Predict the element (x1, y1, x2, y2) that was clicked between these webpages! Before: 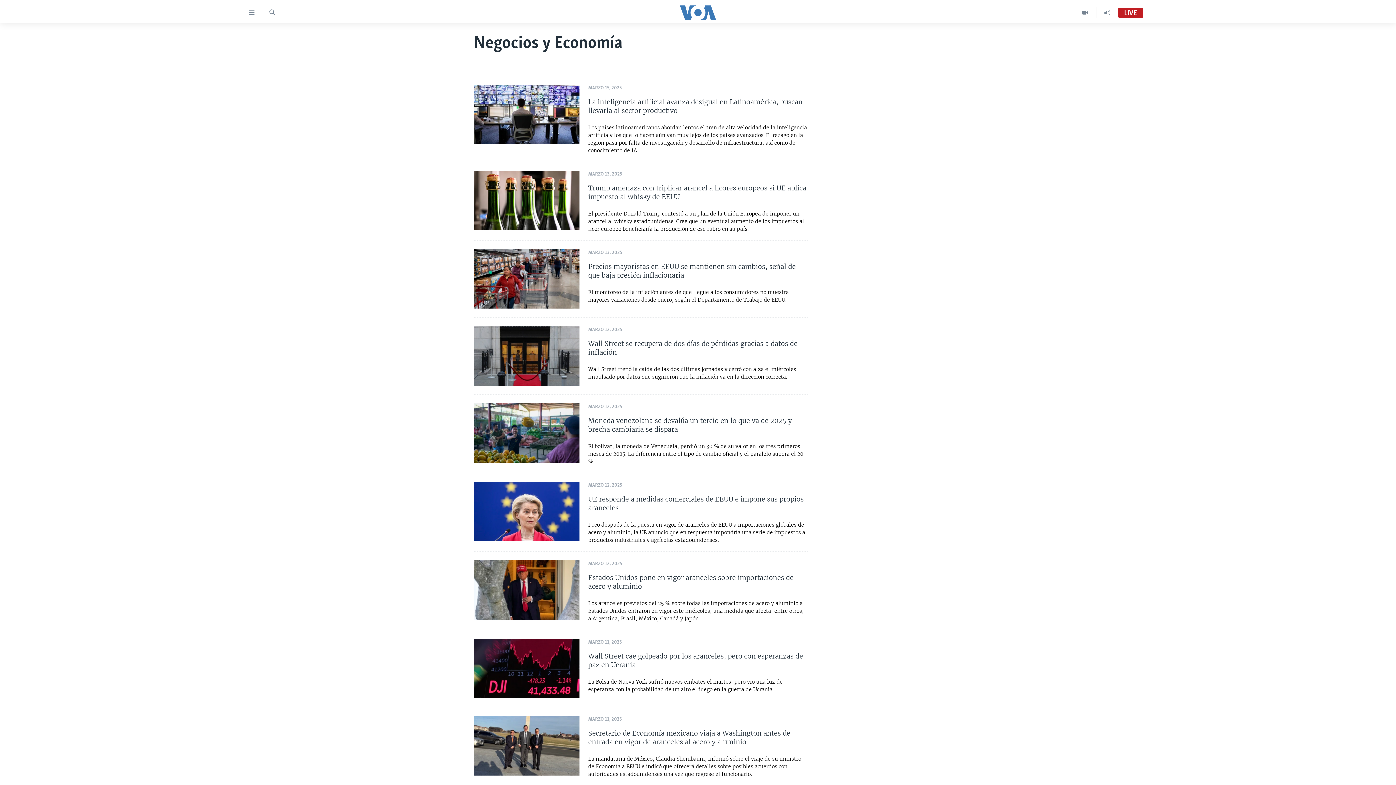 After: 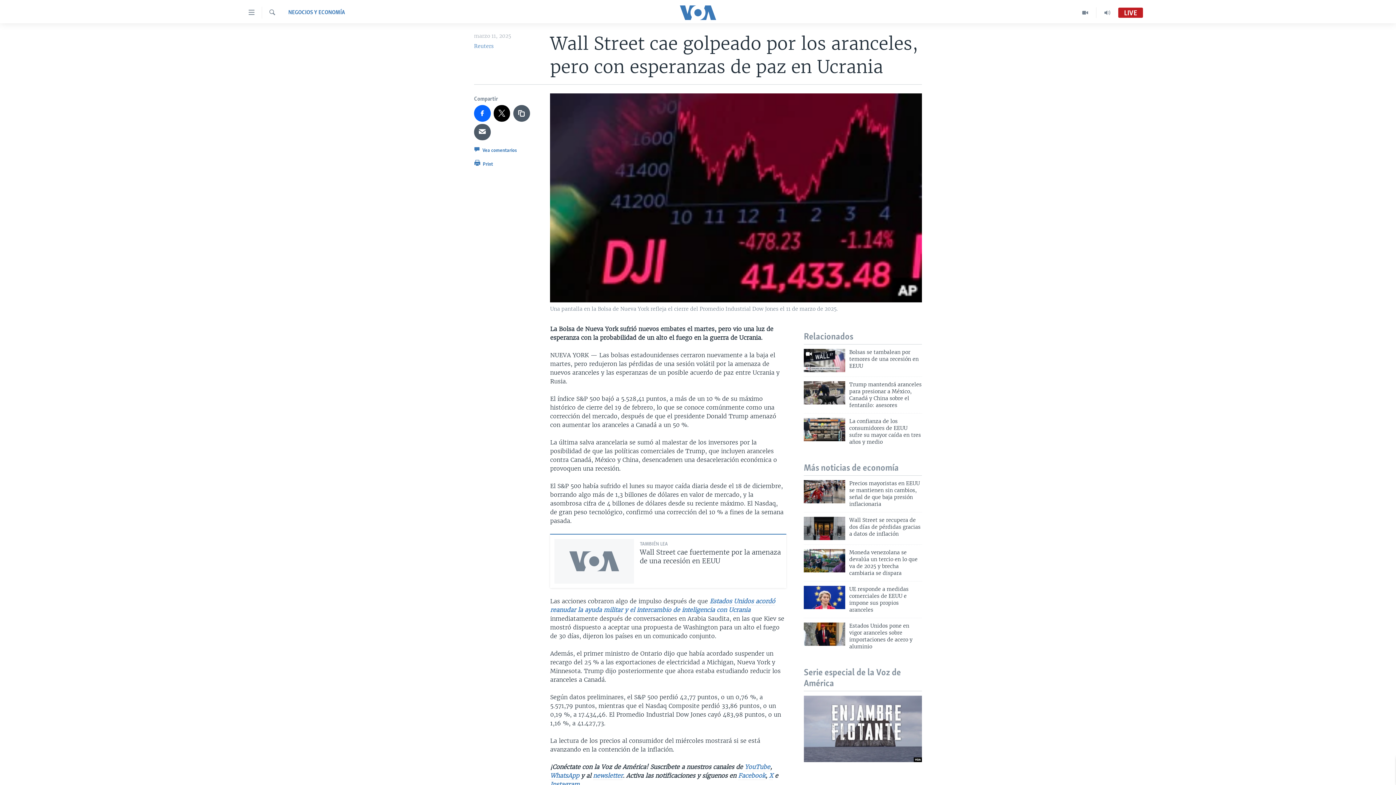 Action: bbox: (588, 652, 808, 693) label: Wall Street cae golpeado por los aranceles, pero con esperanzas de paz en Ucrania

La Bolsa de Nueva York sufrió nuevos embates el martes, pero vio una luz de esperanza con la probabilidad de un alto el fuego en la guerra de Ucrania.